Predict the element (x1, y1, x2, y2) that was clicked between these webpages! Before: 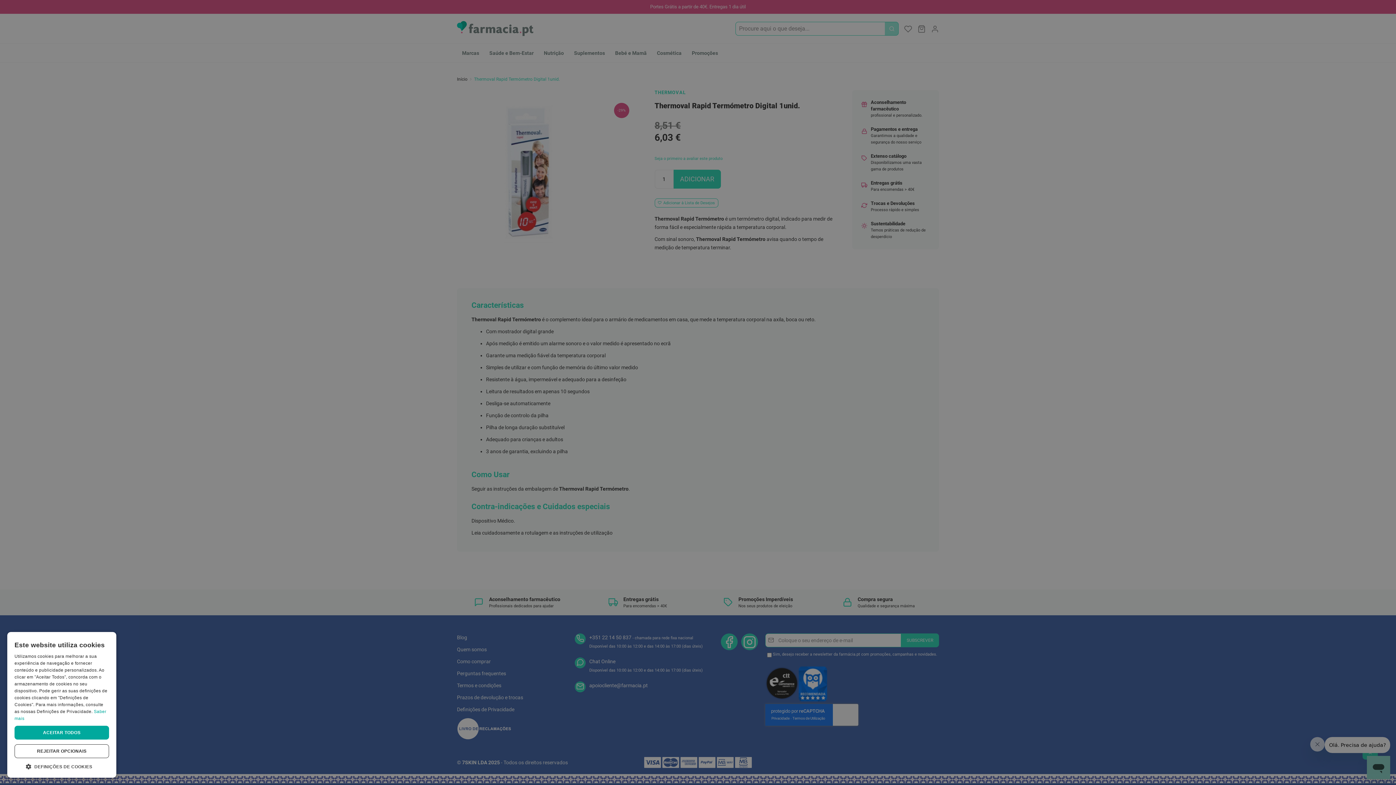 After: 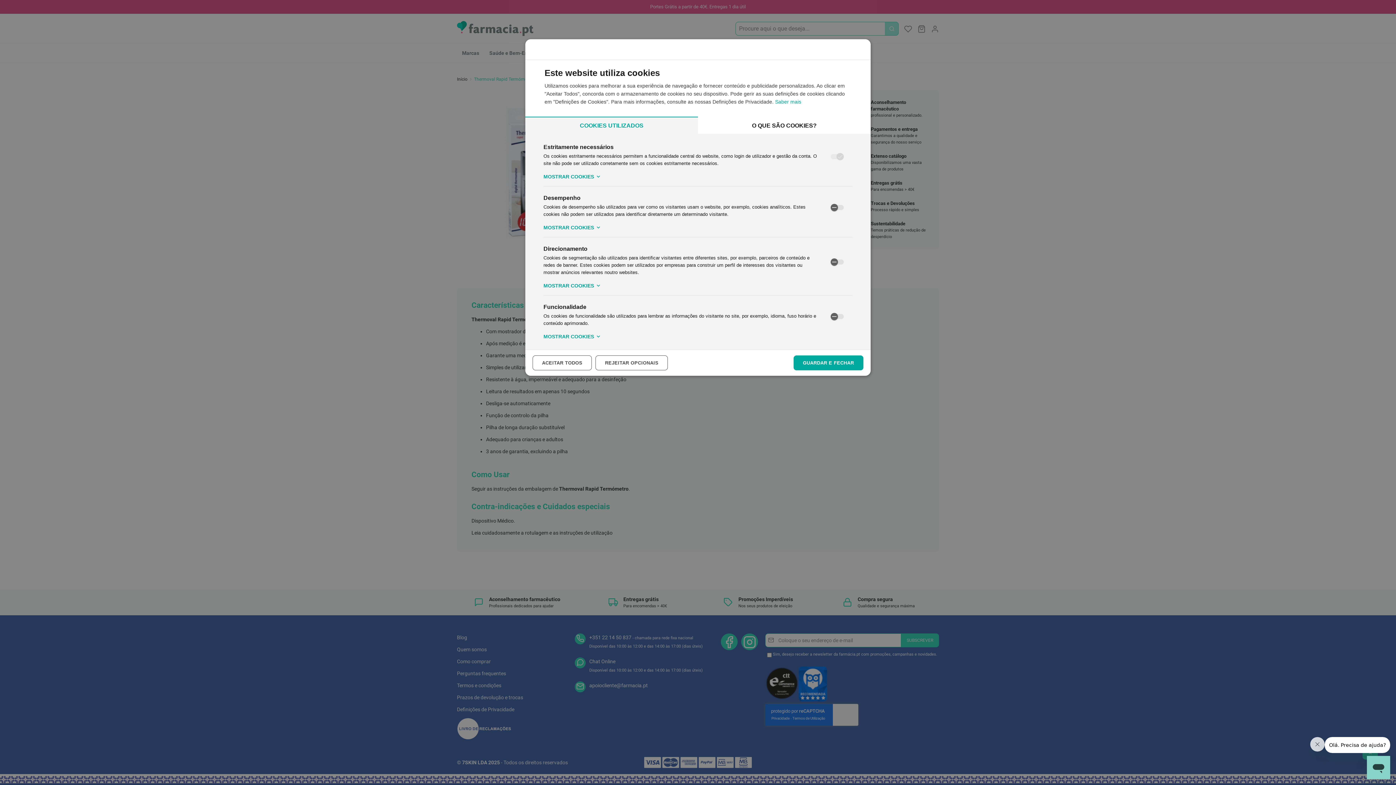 Action: bbox: (14, 763, 109, 770) label:  DEFINIÇÕES DE COOKIES